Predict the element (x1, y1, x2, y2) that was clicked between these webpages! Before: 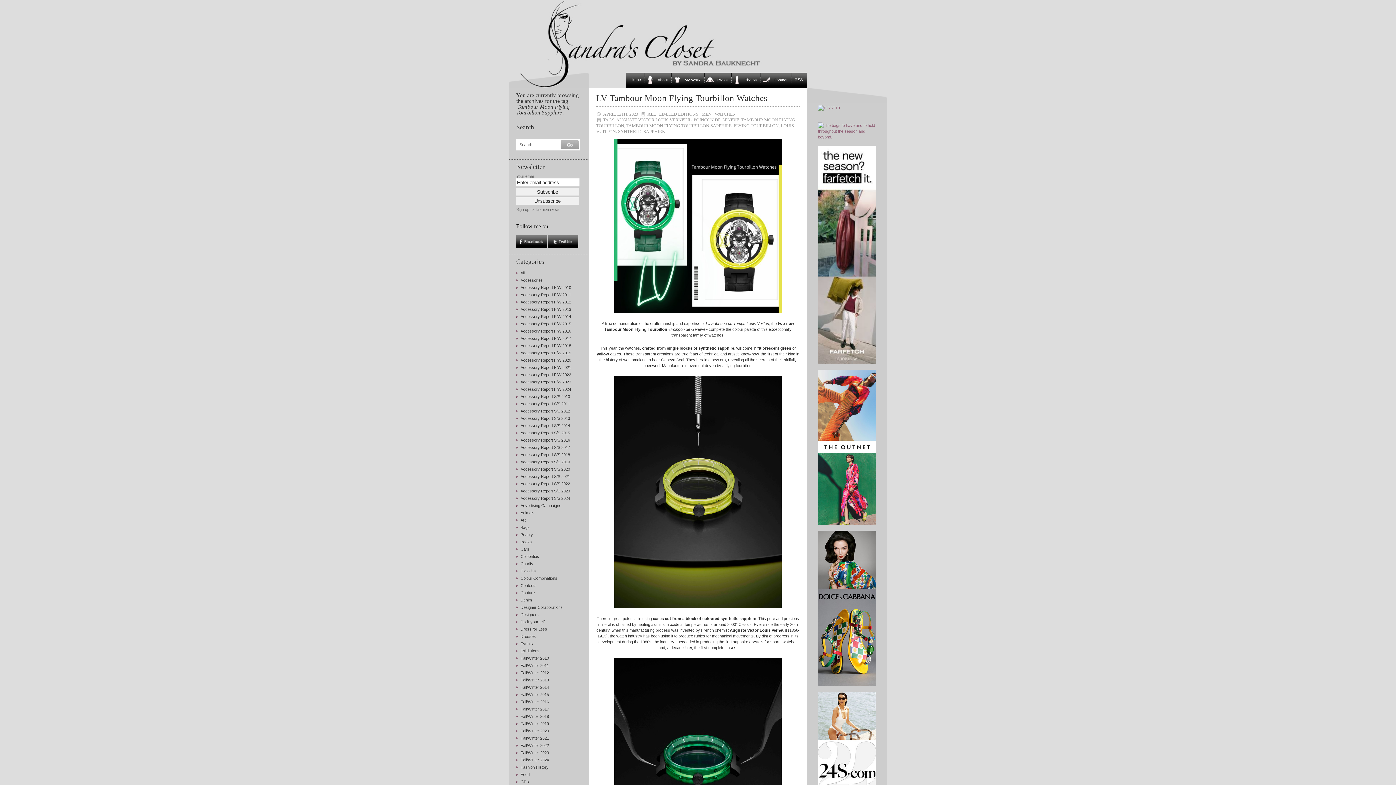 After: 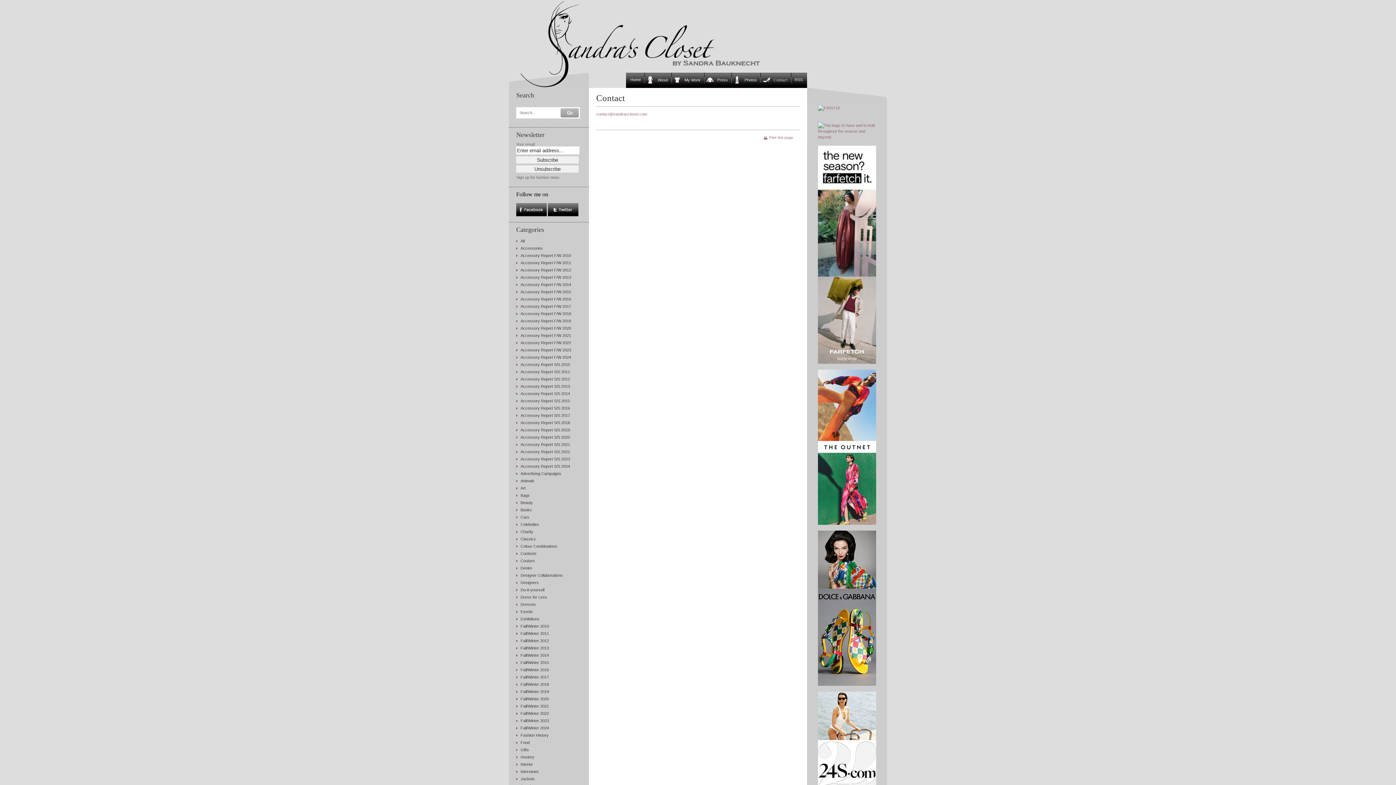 Action: label: Contact bbox: (760, 72, 791, 83)